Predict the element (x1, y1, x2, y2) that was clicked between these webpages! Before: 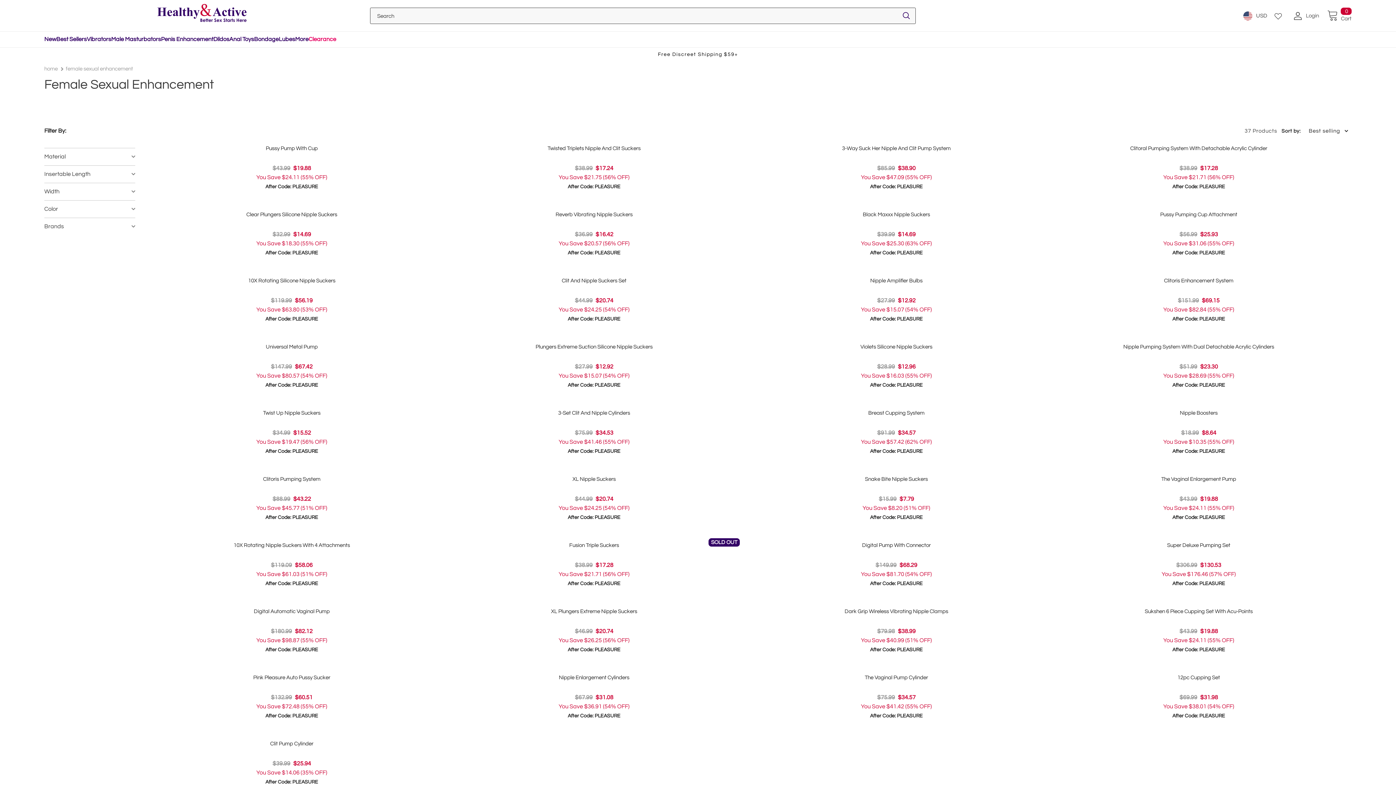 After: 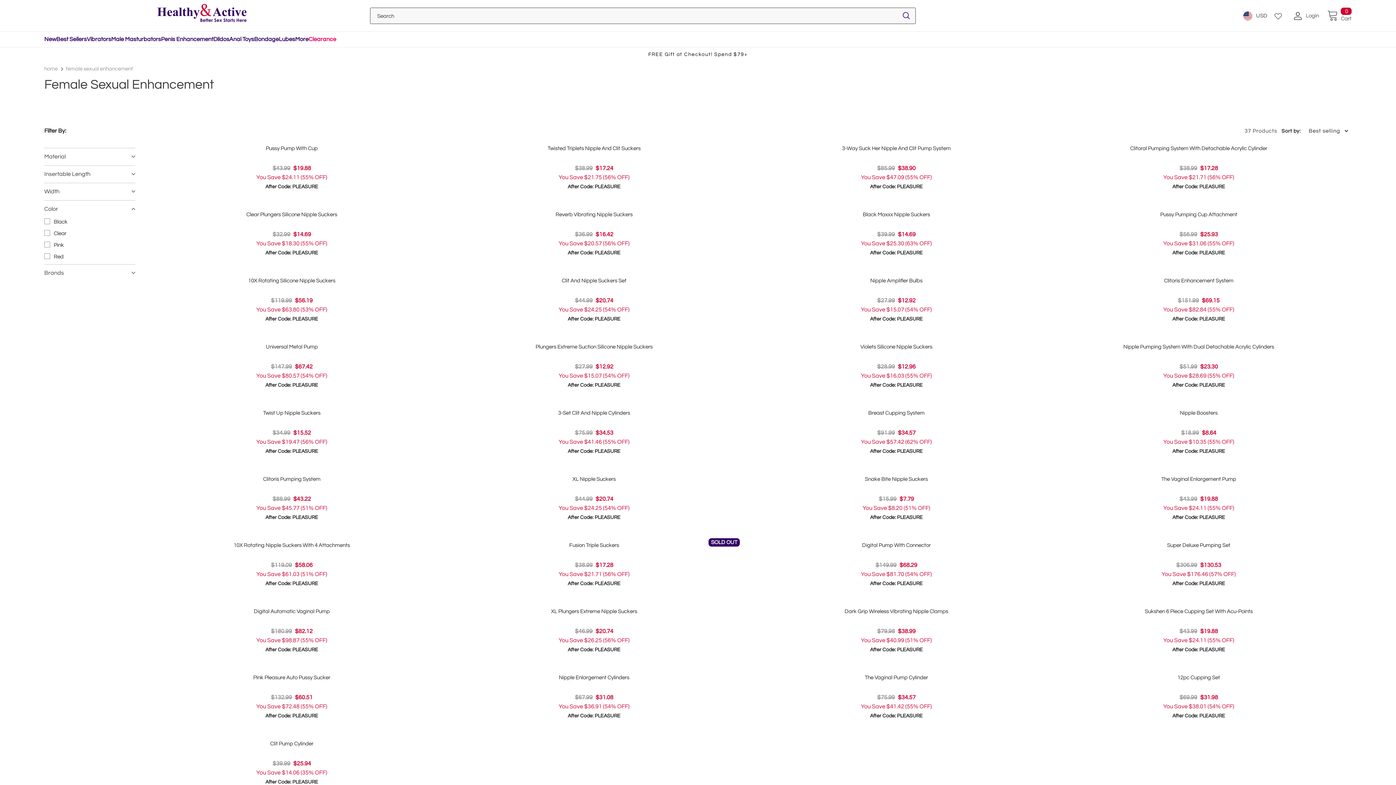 Action: bbox: (44, 200, 135, 217) label: Color